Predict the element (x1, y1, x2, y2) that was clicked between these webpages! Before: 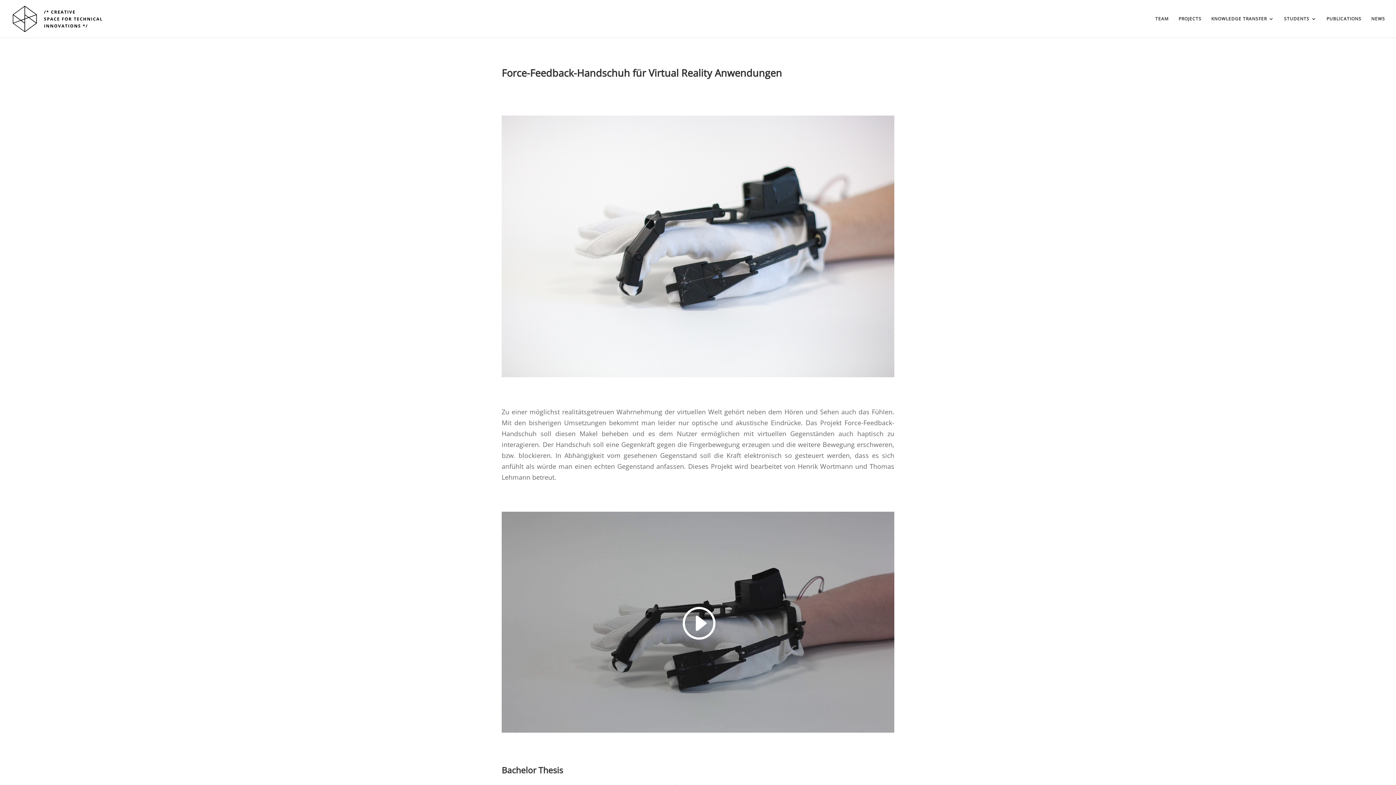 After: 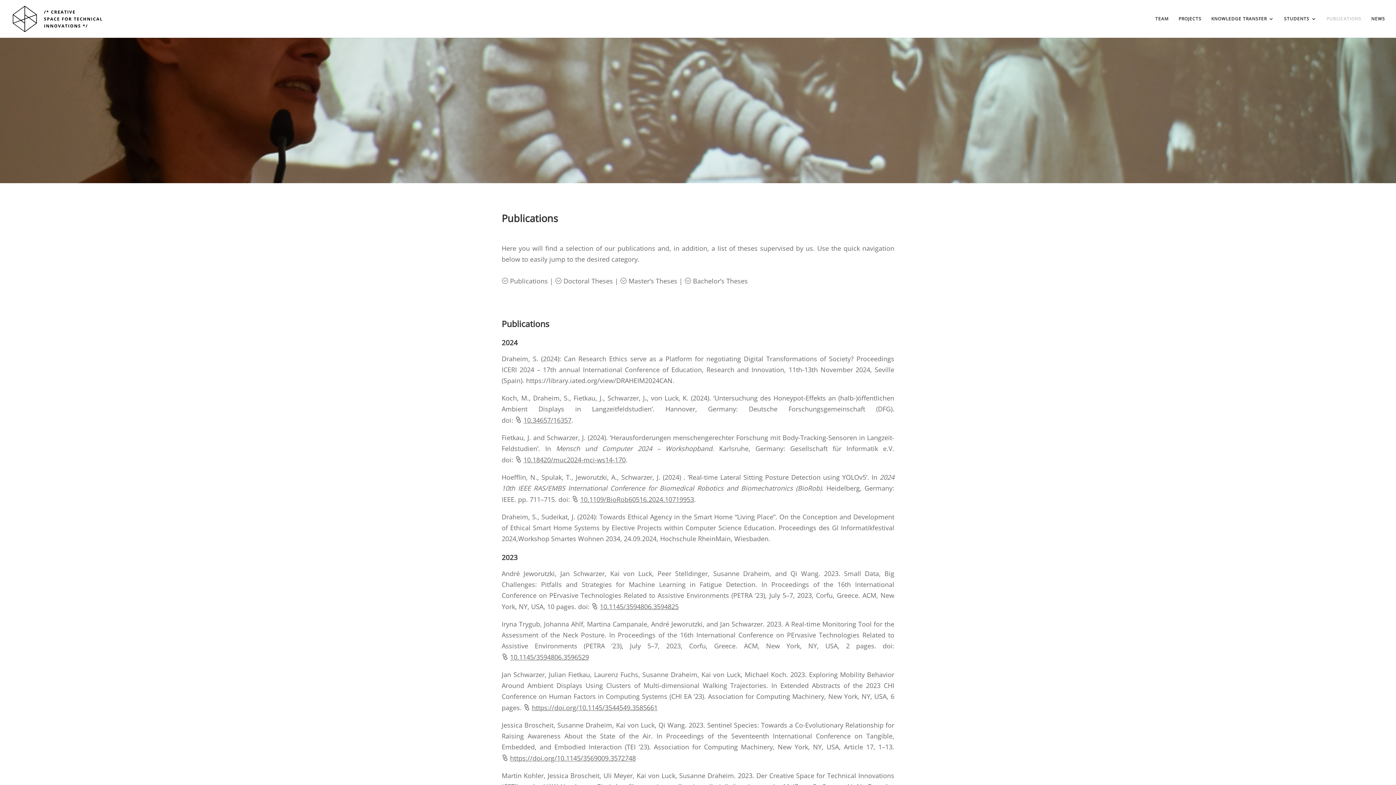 Action: bbox: (1326, 16, 1361, 37) label: PUBLICATIONS